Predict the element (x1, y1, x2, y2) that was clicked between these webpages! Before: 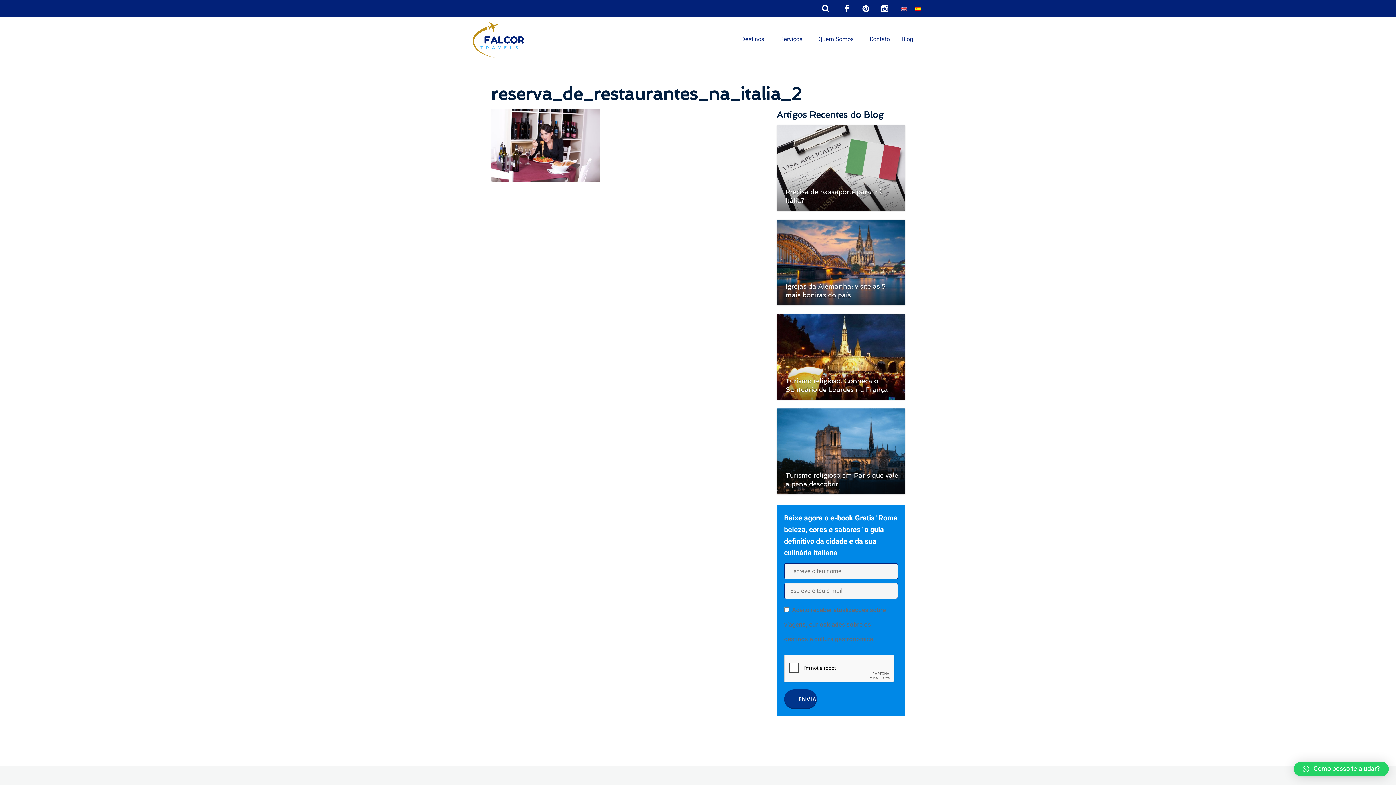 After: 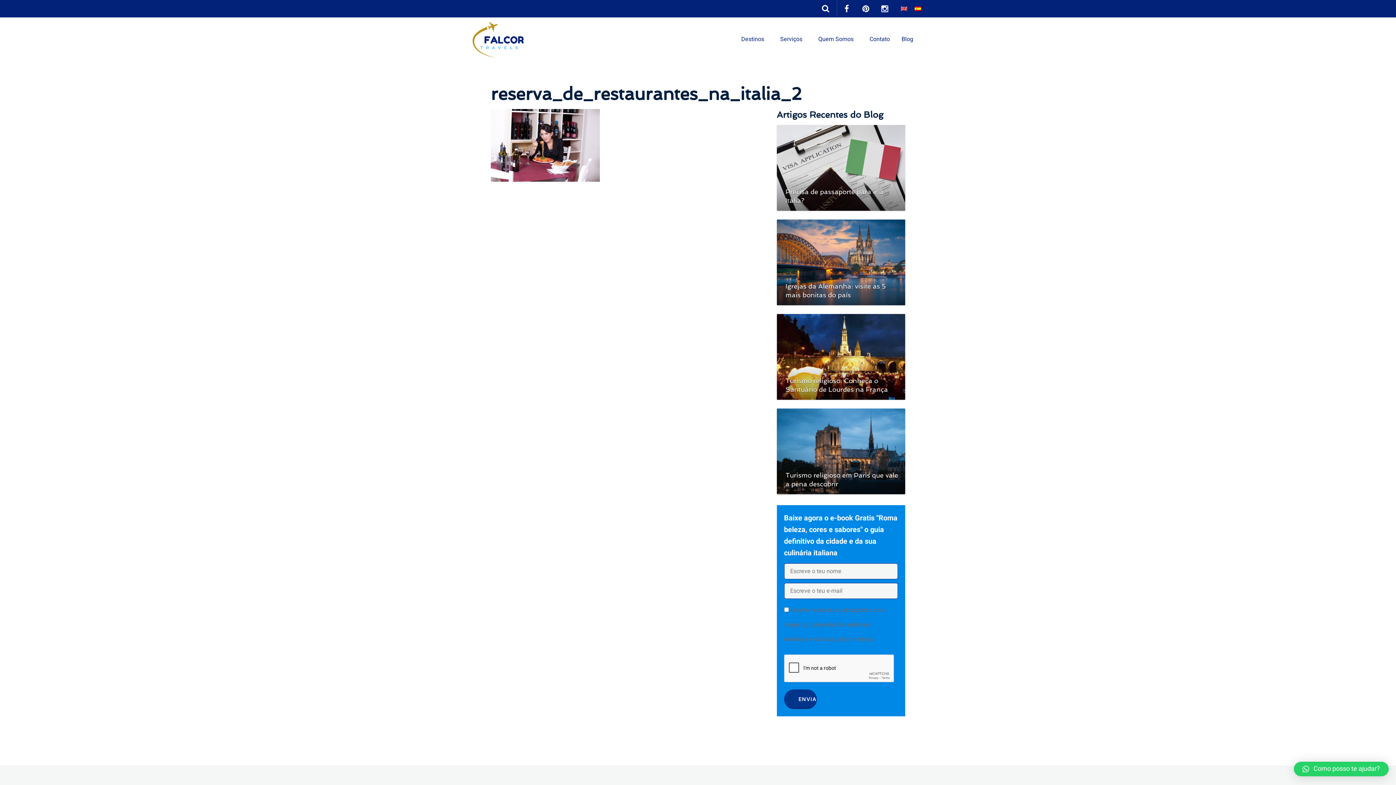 Action: bbox: (837, 0, 856, 17)